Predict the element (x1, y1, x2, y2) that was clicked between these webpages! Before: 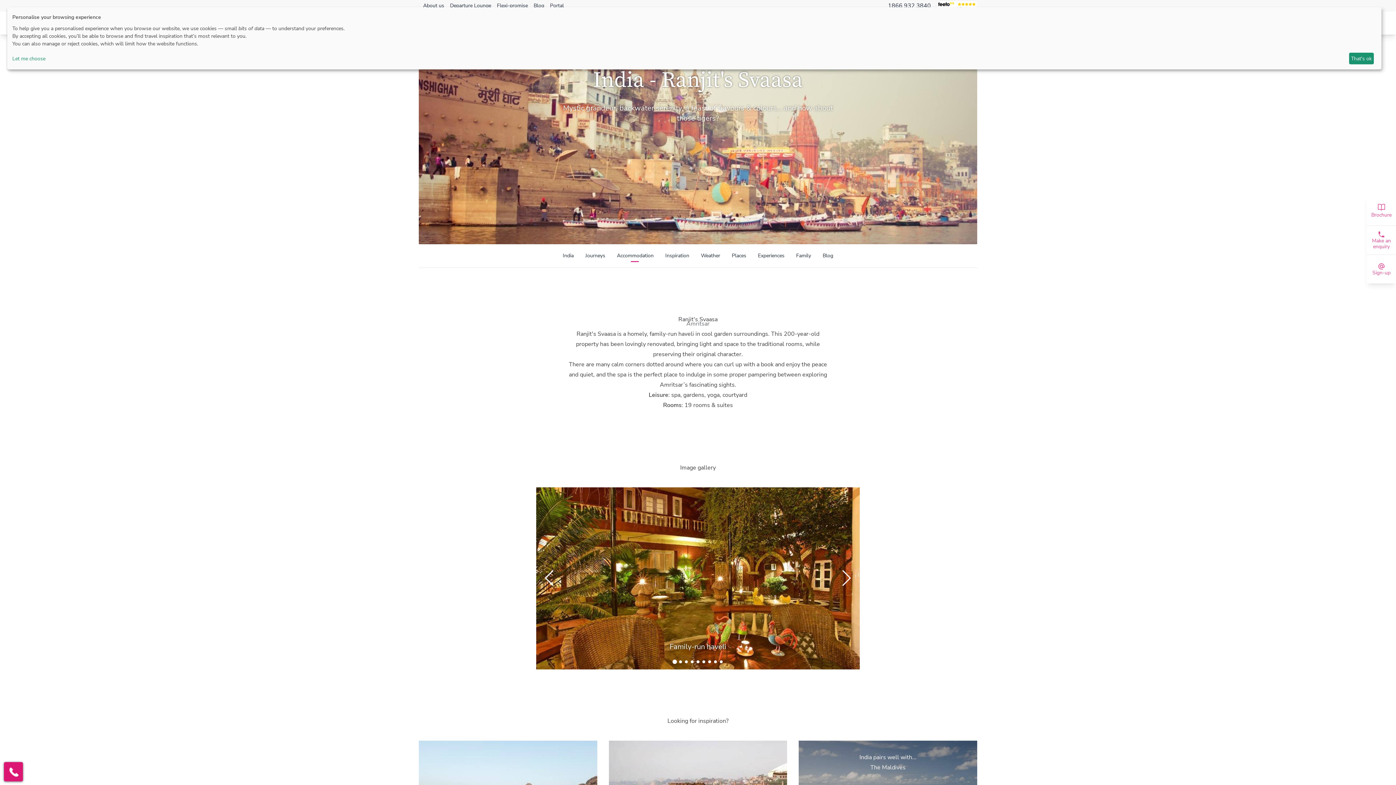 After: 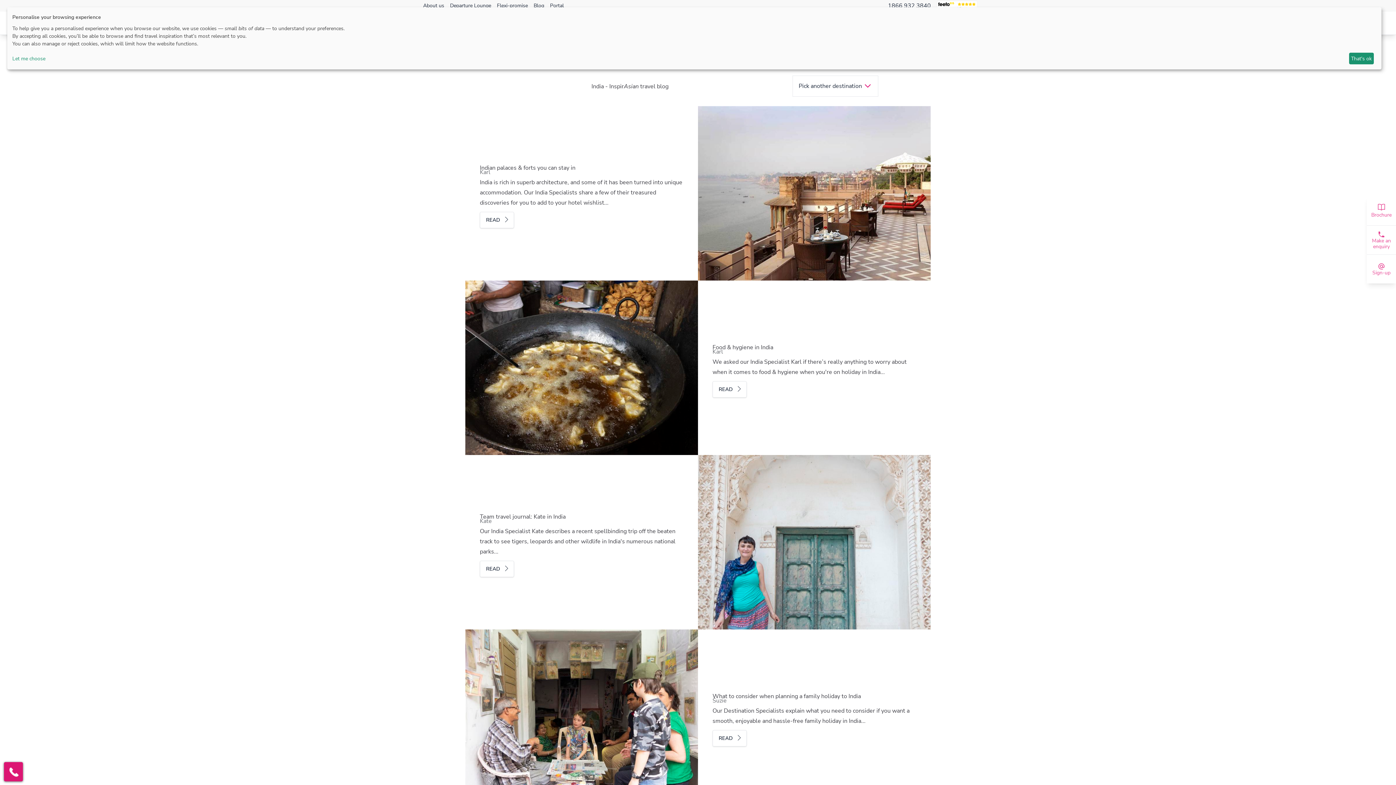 Action: label: Blog bbox: (817, 246, 839, 265)